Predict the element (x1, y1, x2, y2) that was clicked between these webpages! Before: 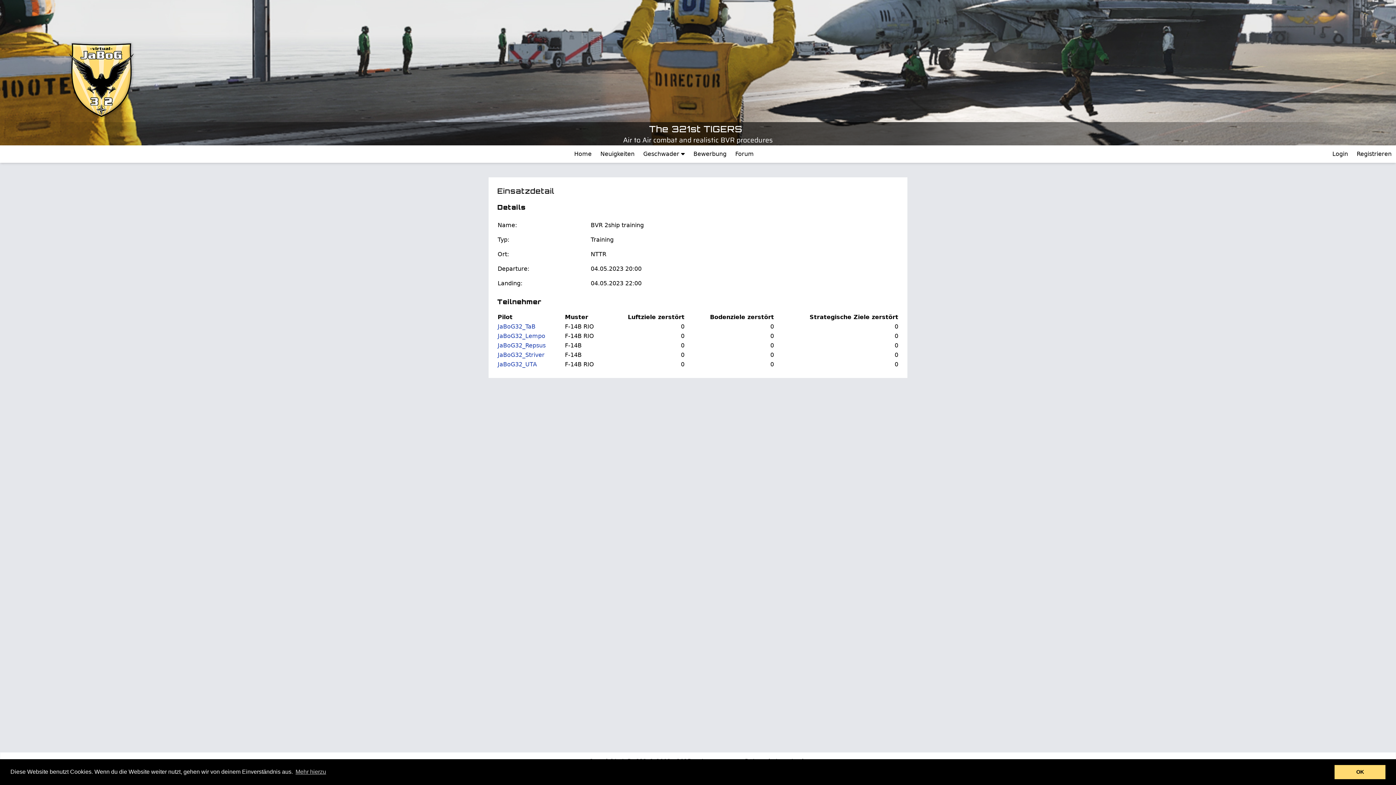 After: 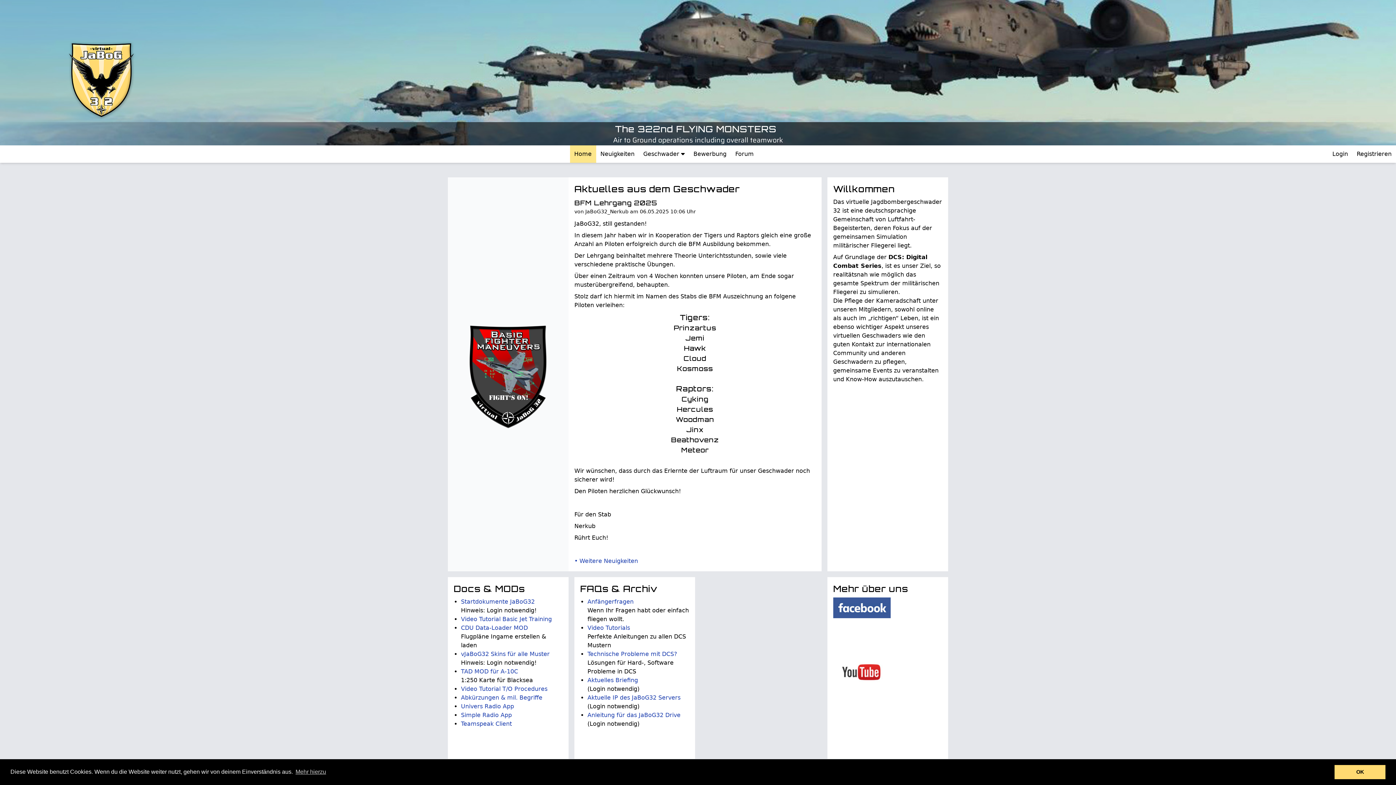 Action: bbox: (570, 145, 596, 162) label: Home